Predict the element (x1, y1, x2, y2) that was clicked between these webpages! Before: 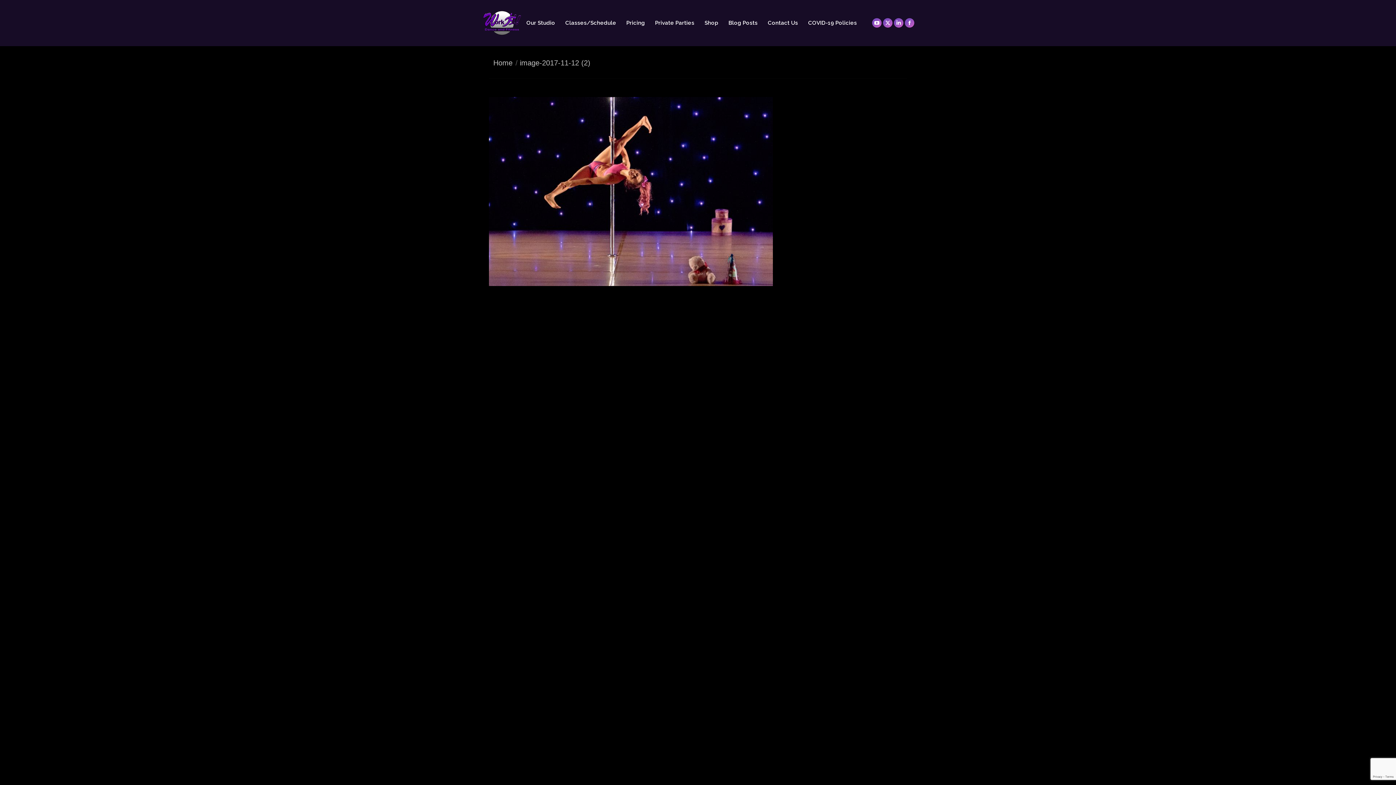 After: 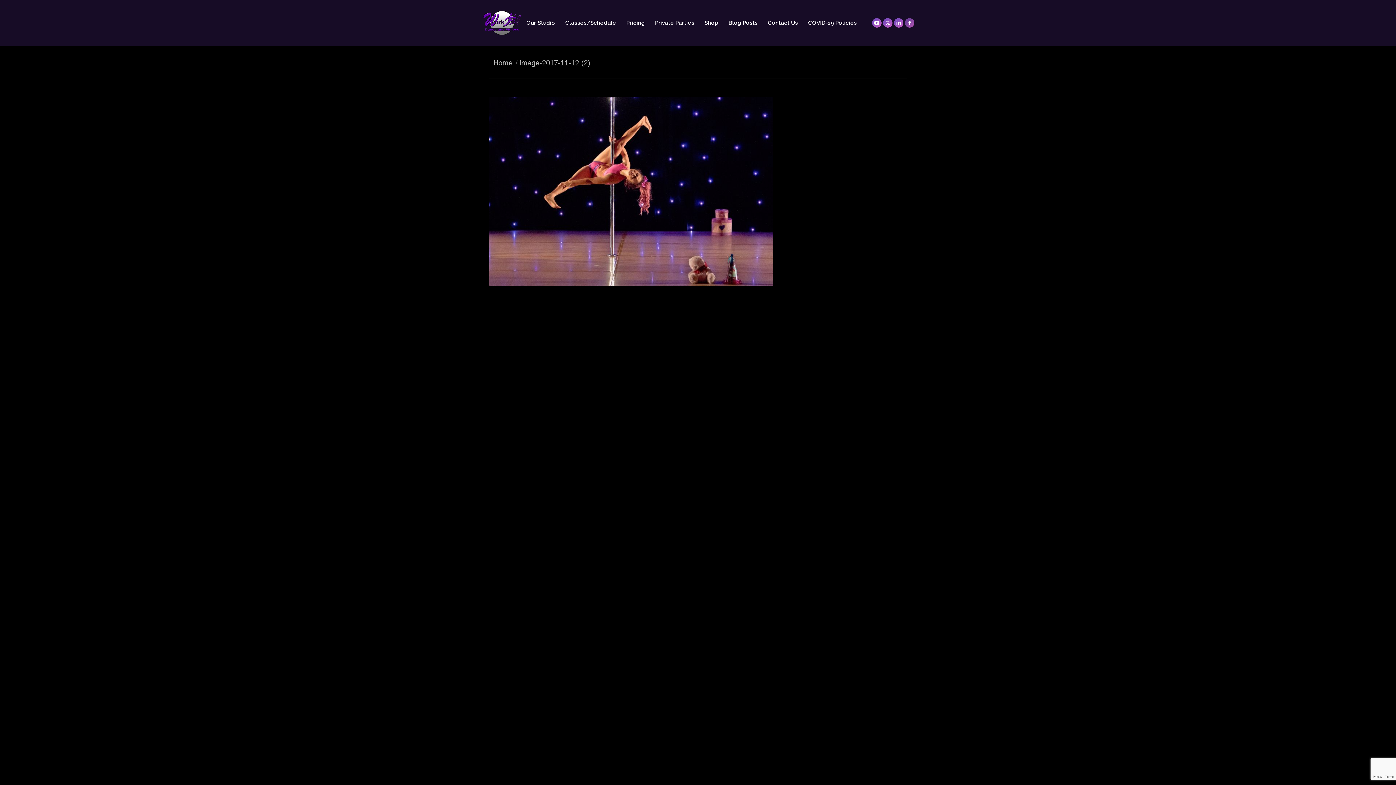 Action: bbox: (905, 18, 914, 27) label: Facebook page opens in new window